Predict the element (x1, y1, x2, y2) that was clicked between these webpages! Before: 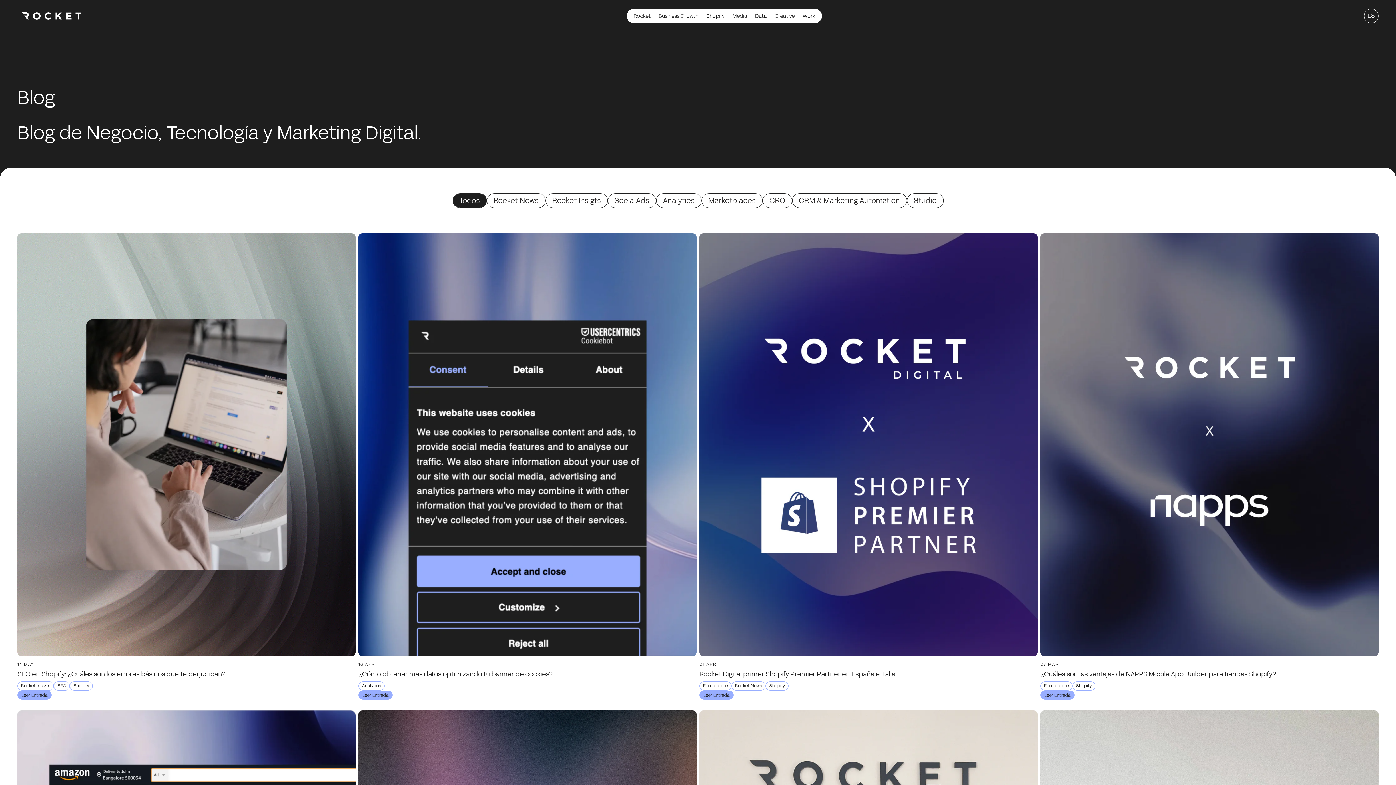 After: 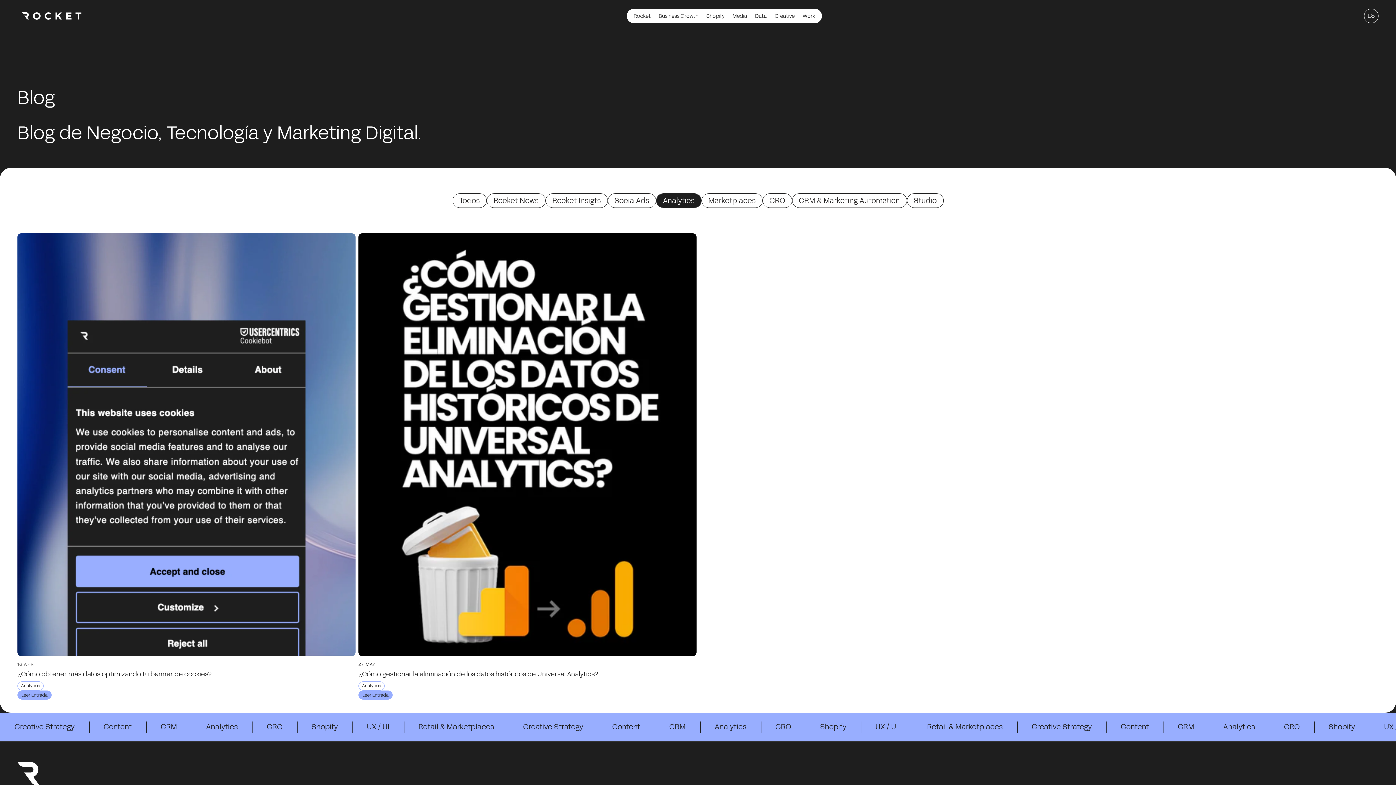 Action: label: Analytics bbox: (656, 193, 701, 208)